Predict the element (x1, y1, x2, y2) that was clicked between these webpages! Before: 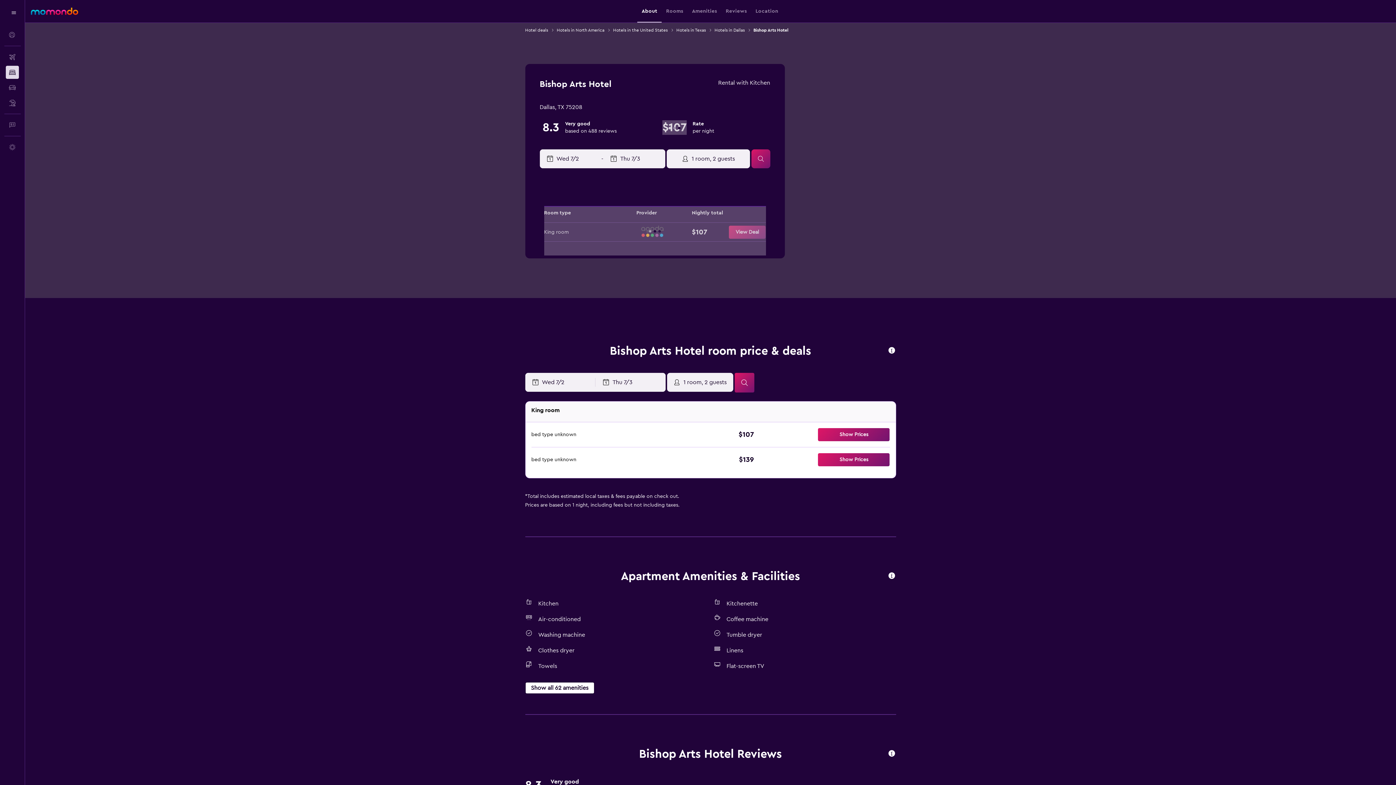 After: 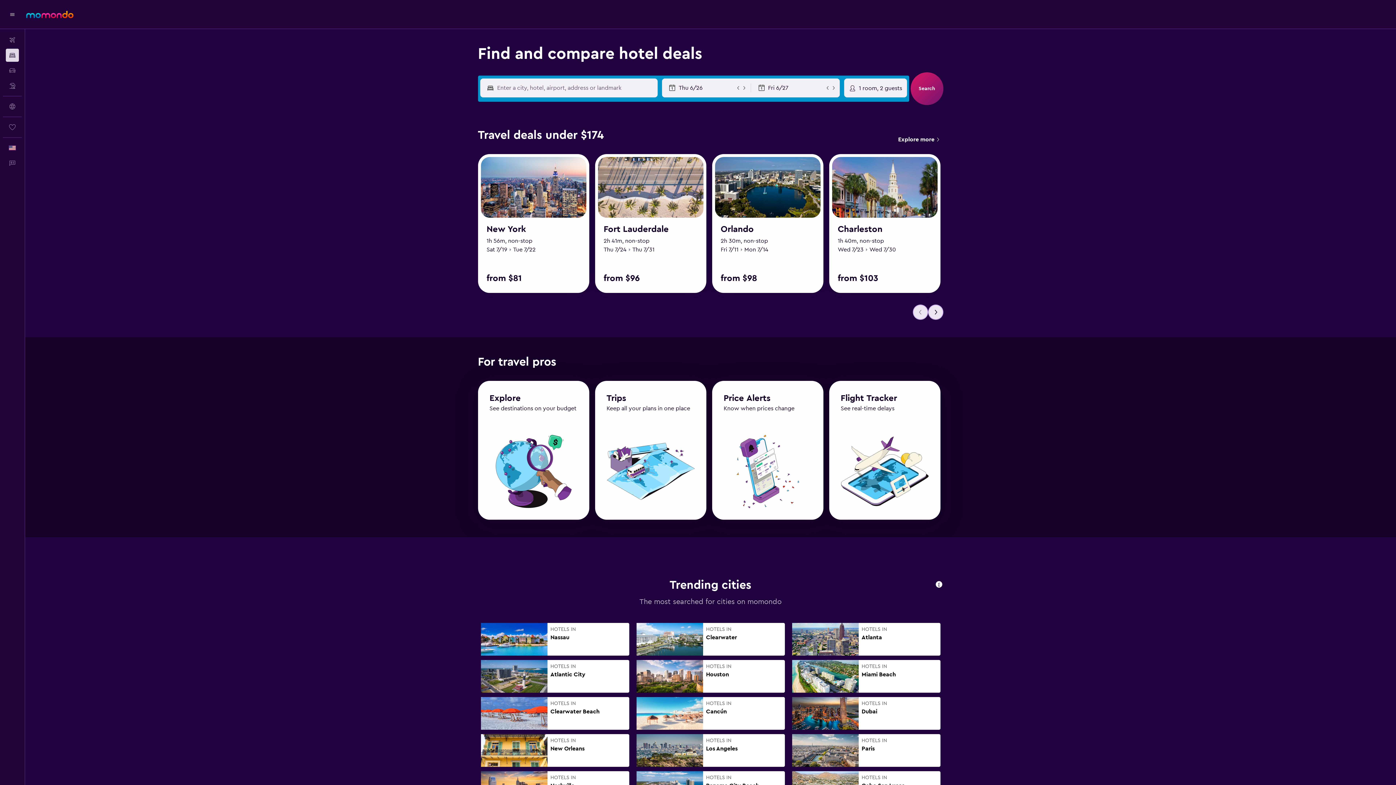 Action: bbox: (525, 26, 548, 33) label: Hotel deals